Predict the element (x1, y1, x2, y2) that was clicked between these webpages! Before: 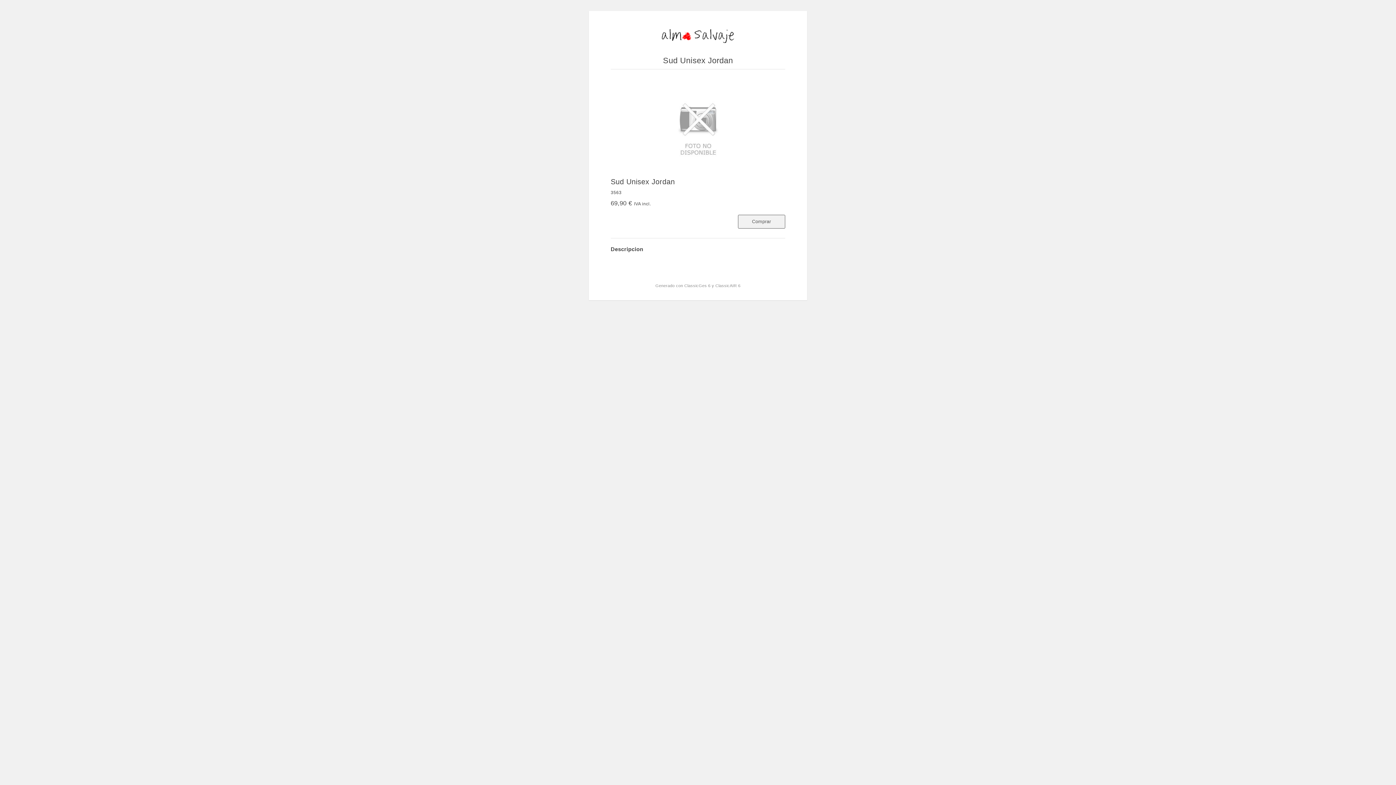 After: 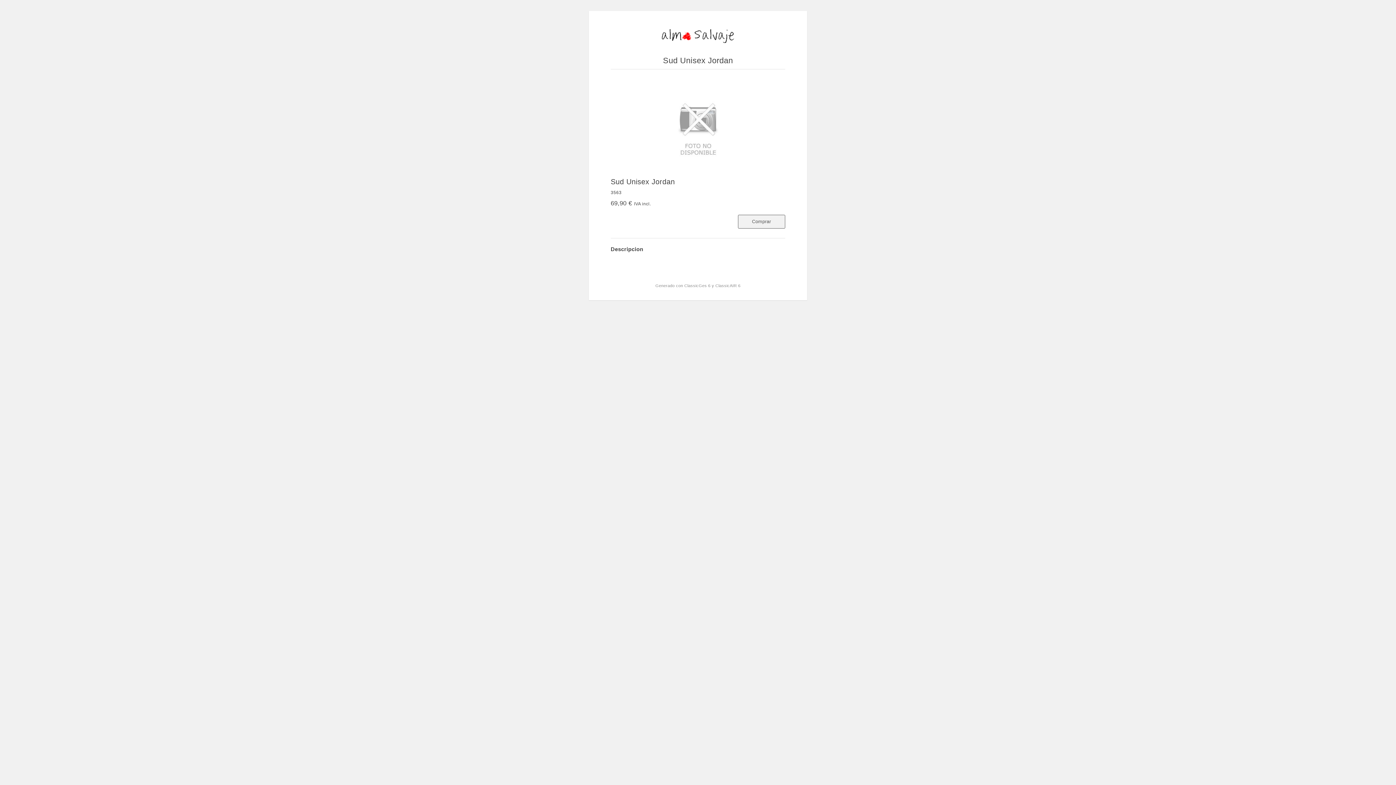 Action: bbox: (661, 160, 734, 166)